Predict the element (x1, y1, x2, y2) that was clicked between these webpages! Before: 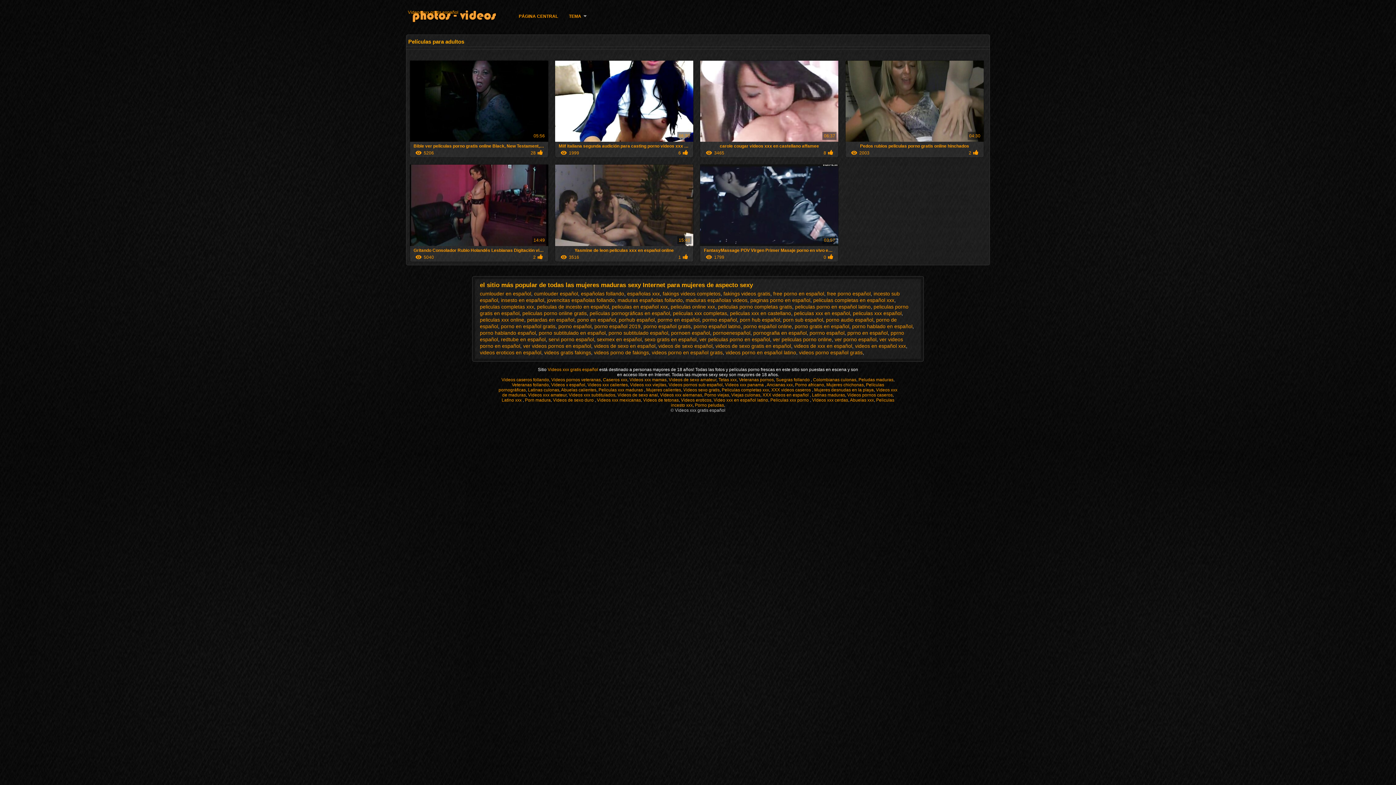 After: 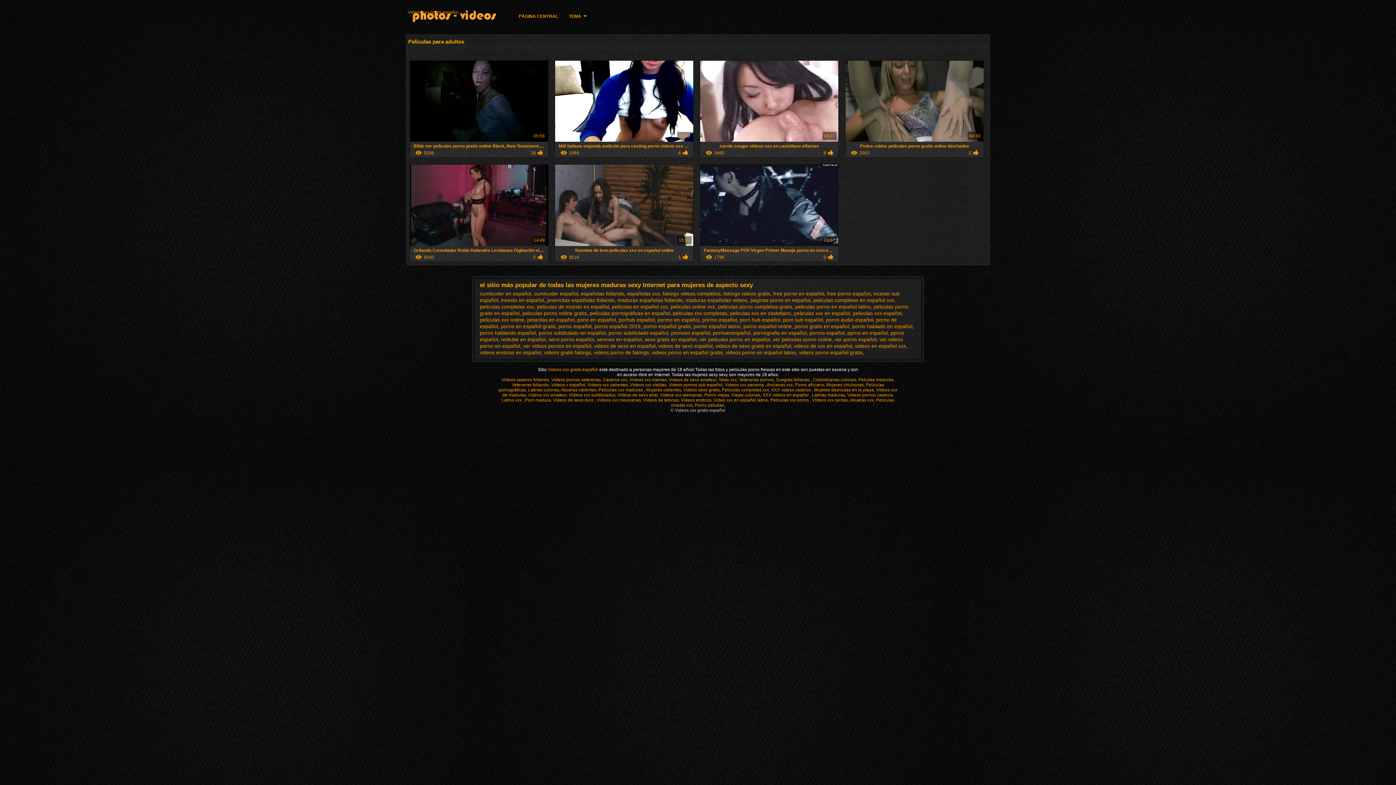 Action: label: Videos caseros follando bbox: (501, 377, 549, 382)